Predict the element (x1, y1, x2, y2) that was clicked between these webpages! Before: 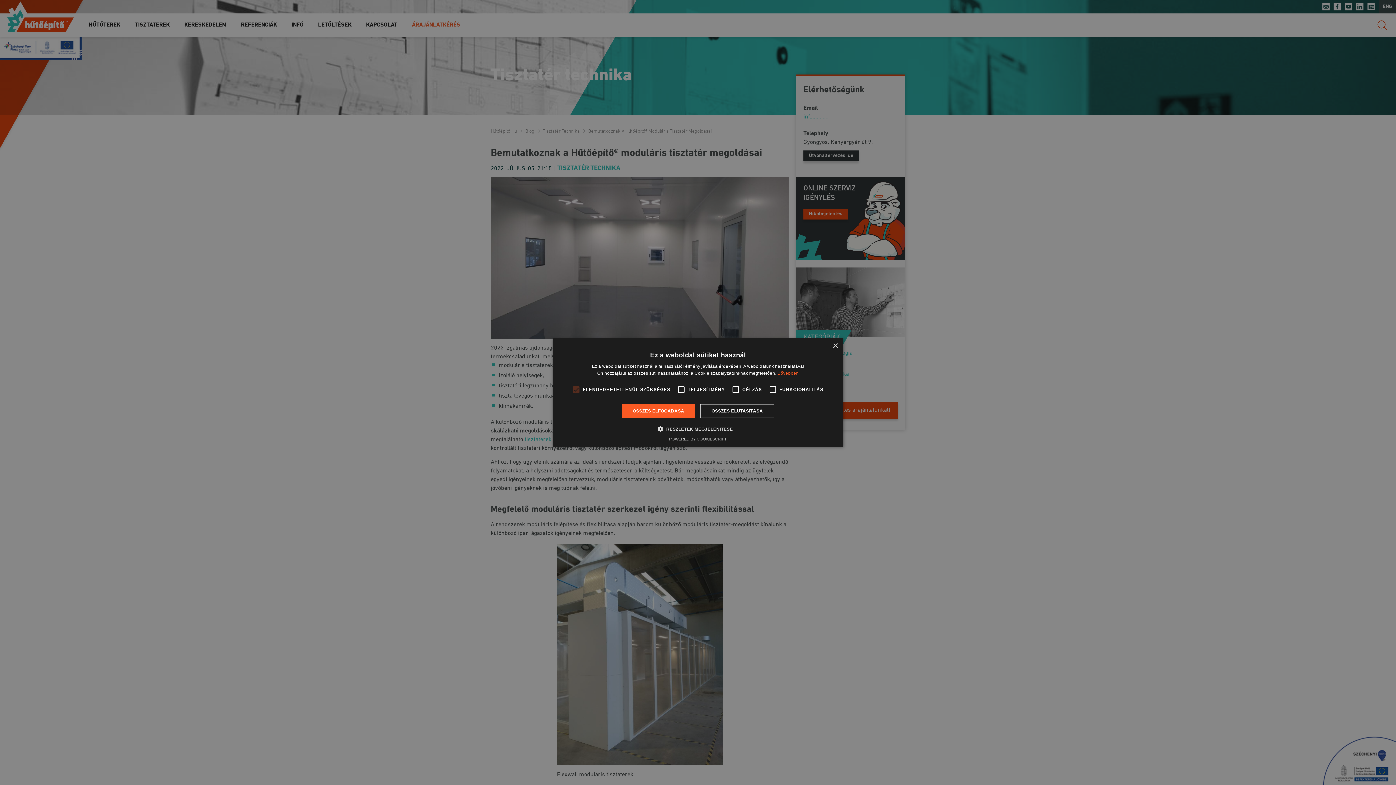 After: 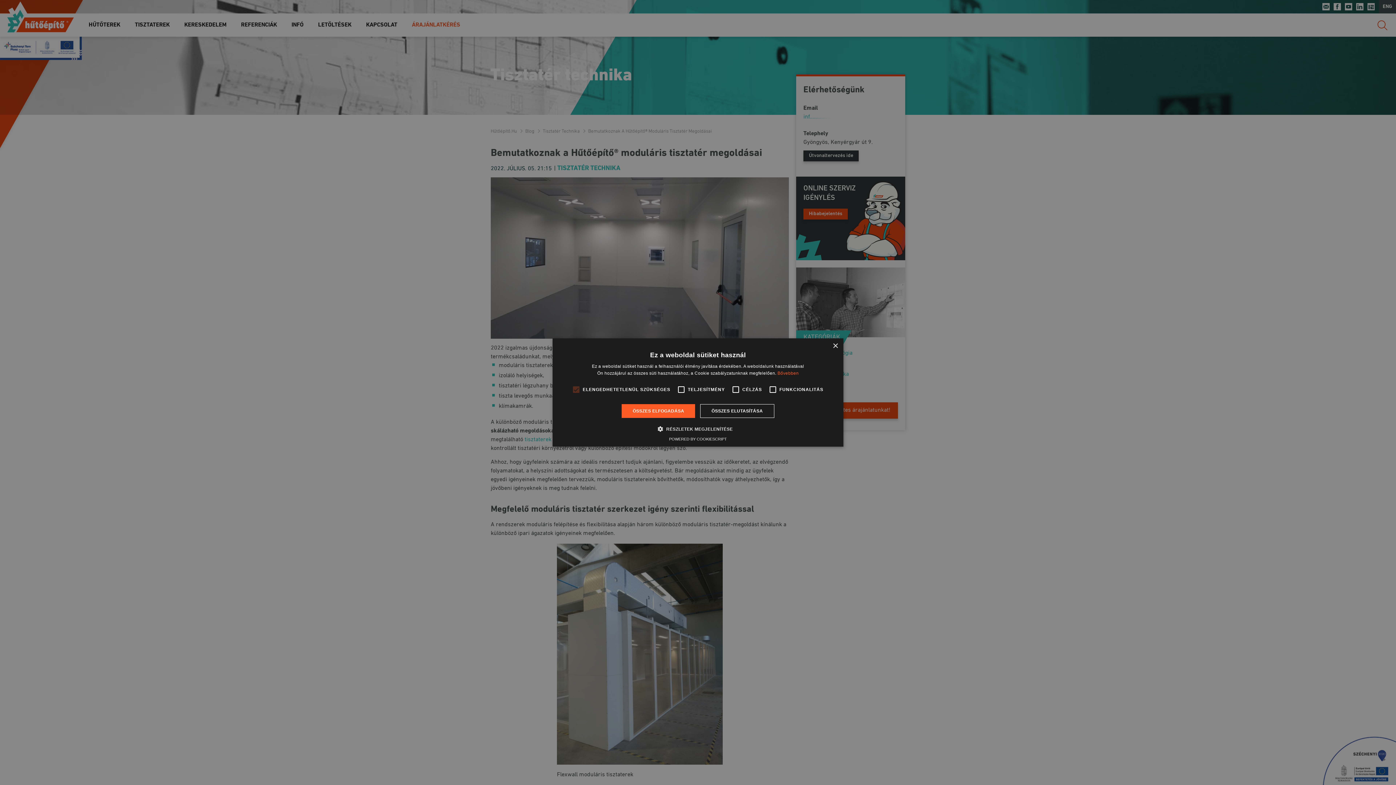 Action: bbox: (669, 437, 727, 441) label: Powered by CookieScript, opens a new window